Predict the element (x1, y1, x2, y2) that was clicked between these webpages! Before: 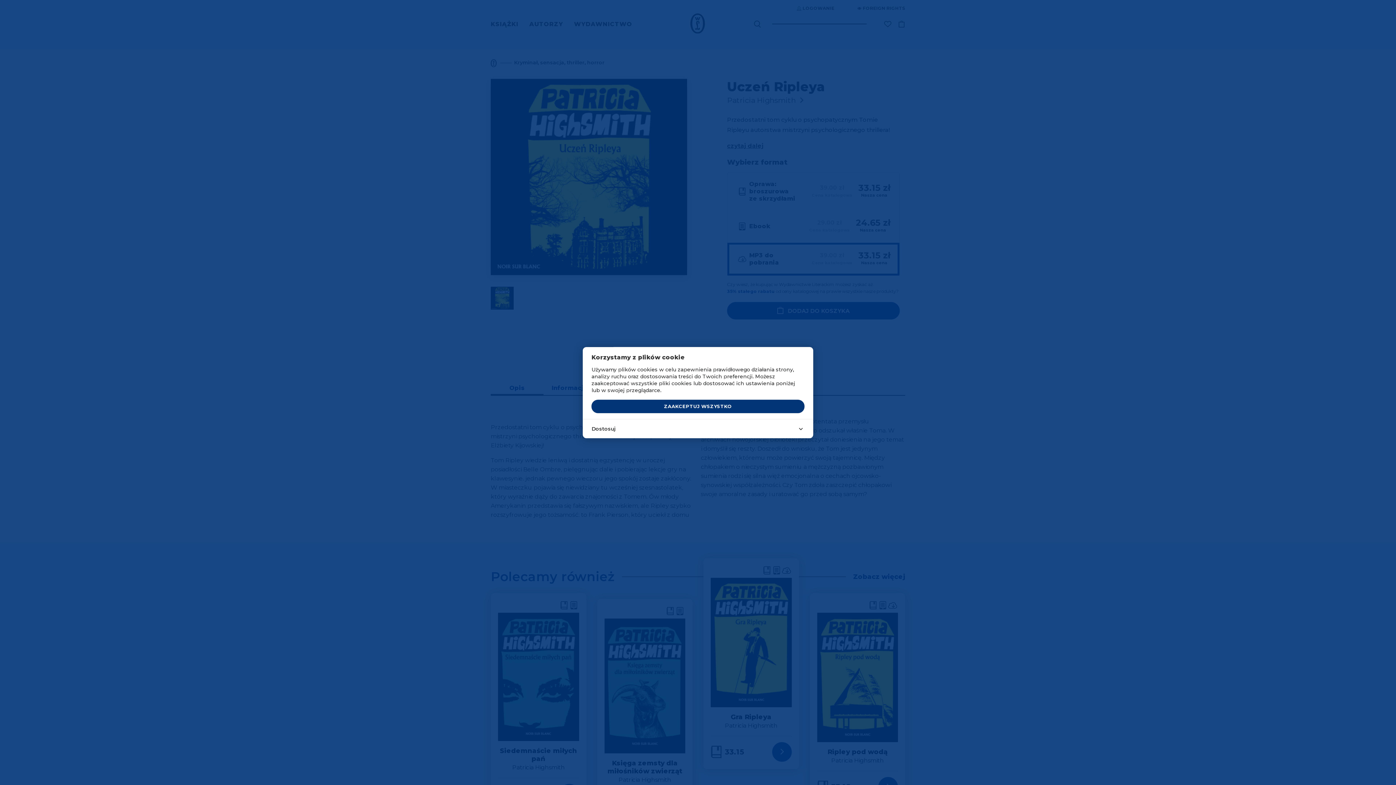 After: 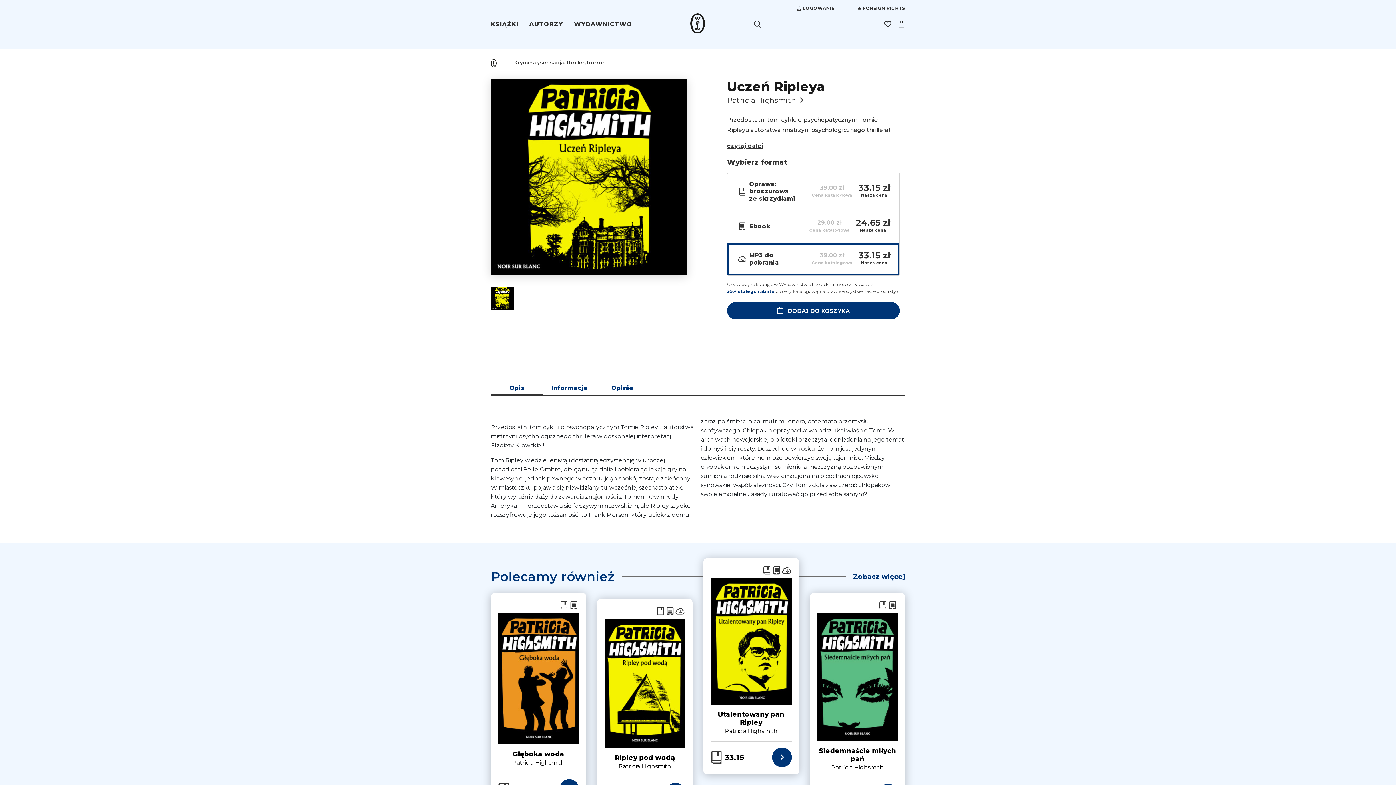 Action: bbox: (591, 400, 804, 413) label: ZAAKCEPTUJ WSZYSTKO